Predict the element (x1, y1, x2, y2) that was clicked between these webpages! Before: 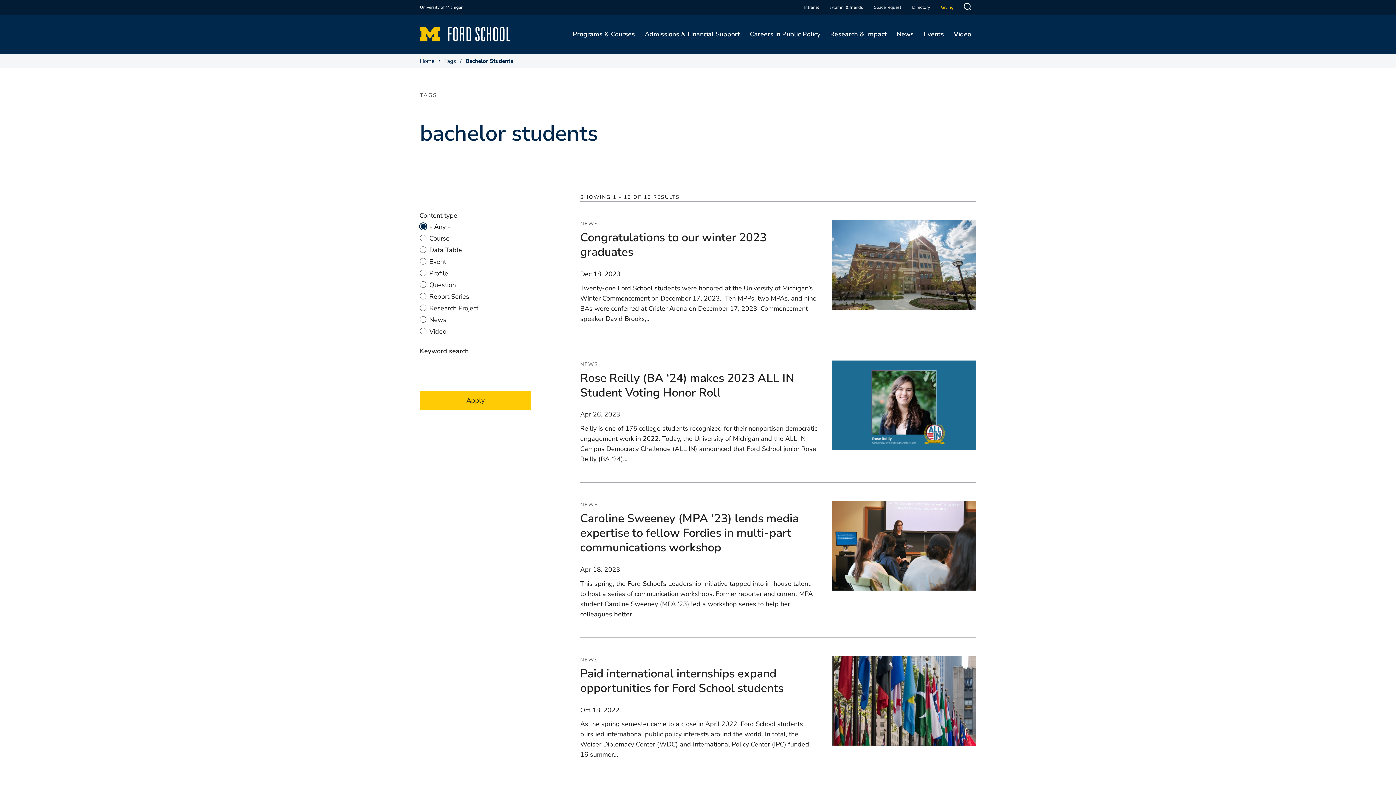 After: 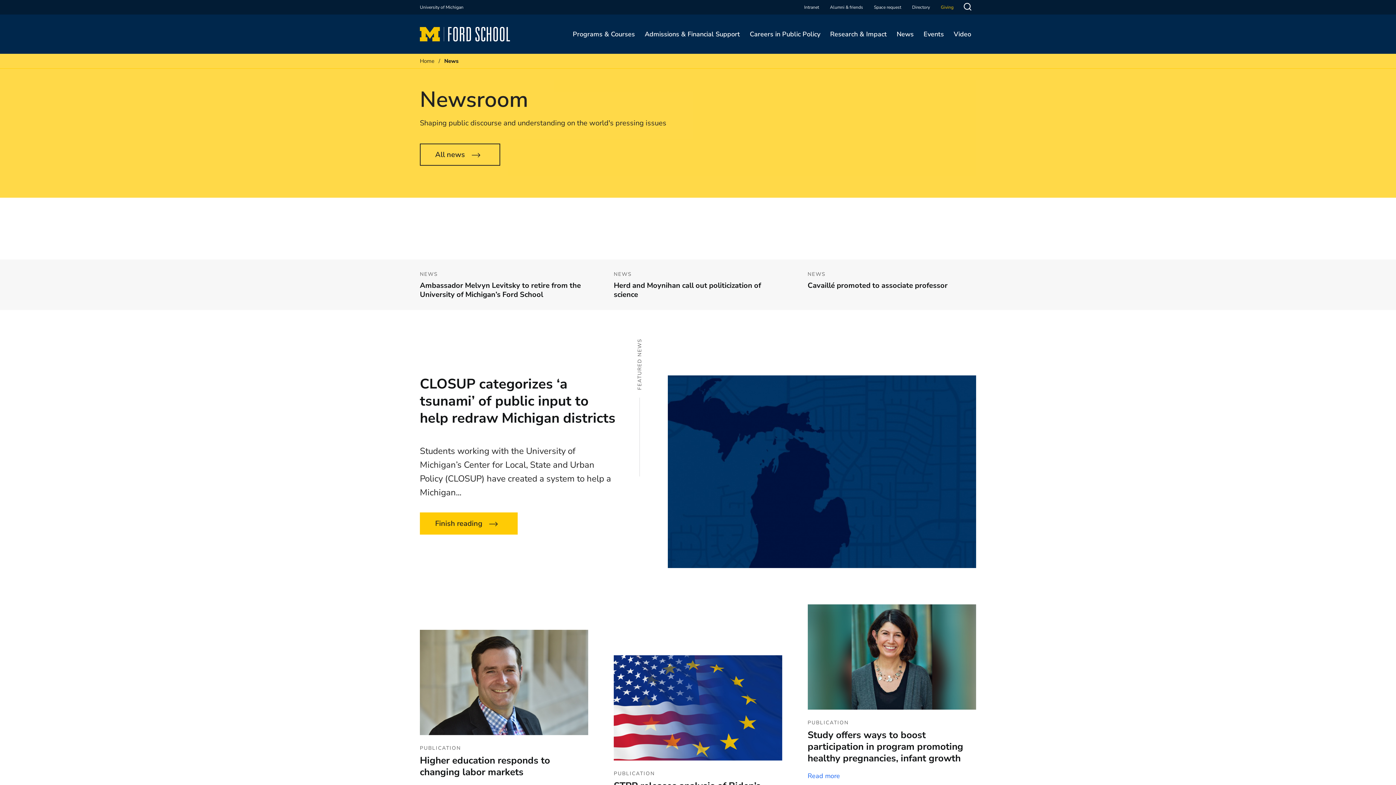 Action: label: News bbox: (892, 14, 918, 53)